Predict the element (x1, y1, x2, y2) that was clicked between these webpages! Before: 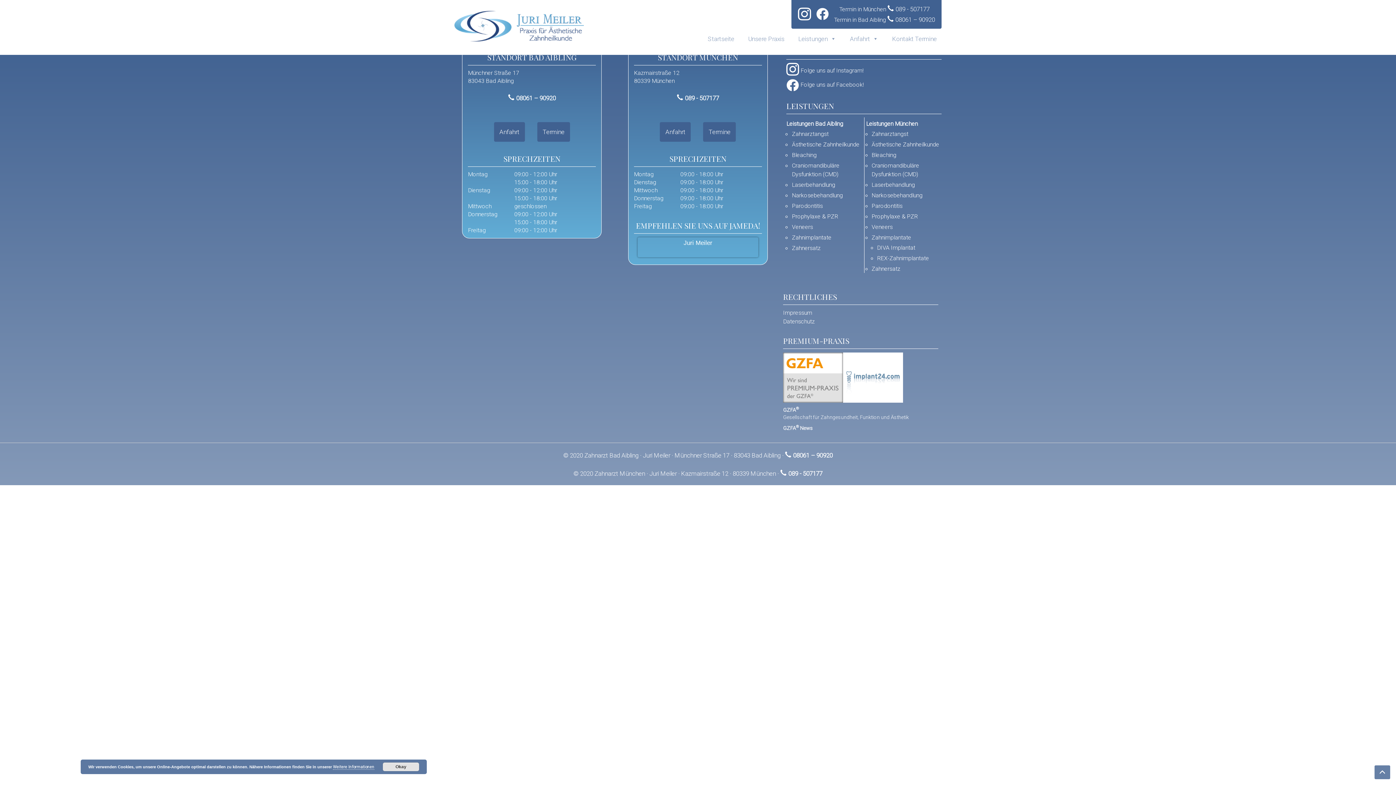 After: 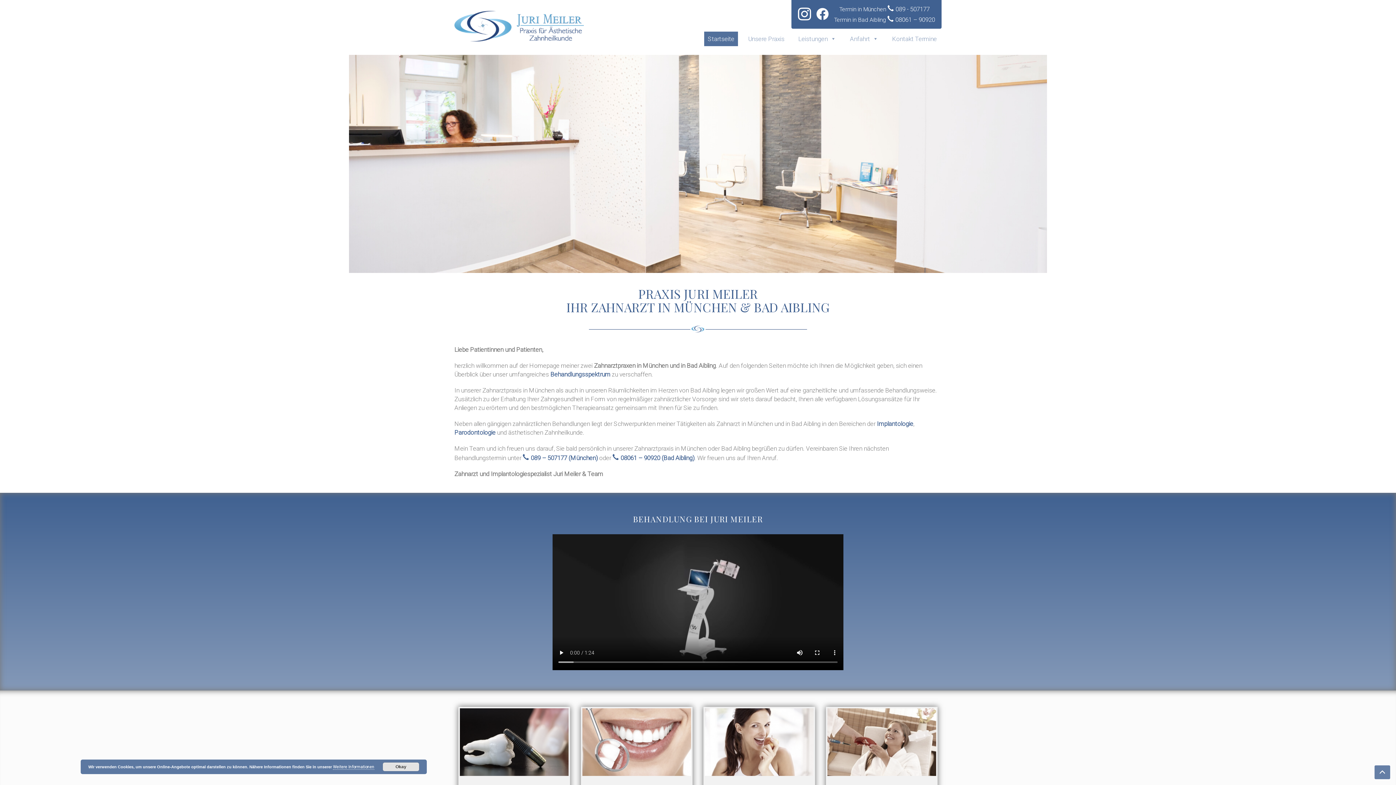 Action: bbox: (594, 470, 645, 477) label: Zahnarzt München